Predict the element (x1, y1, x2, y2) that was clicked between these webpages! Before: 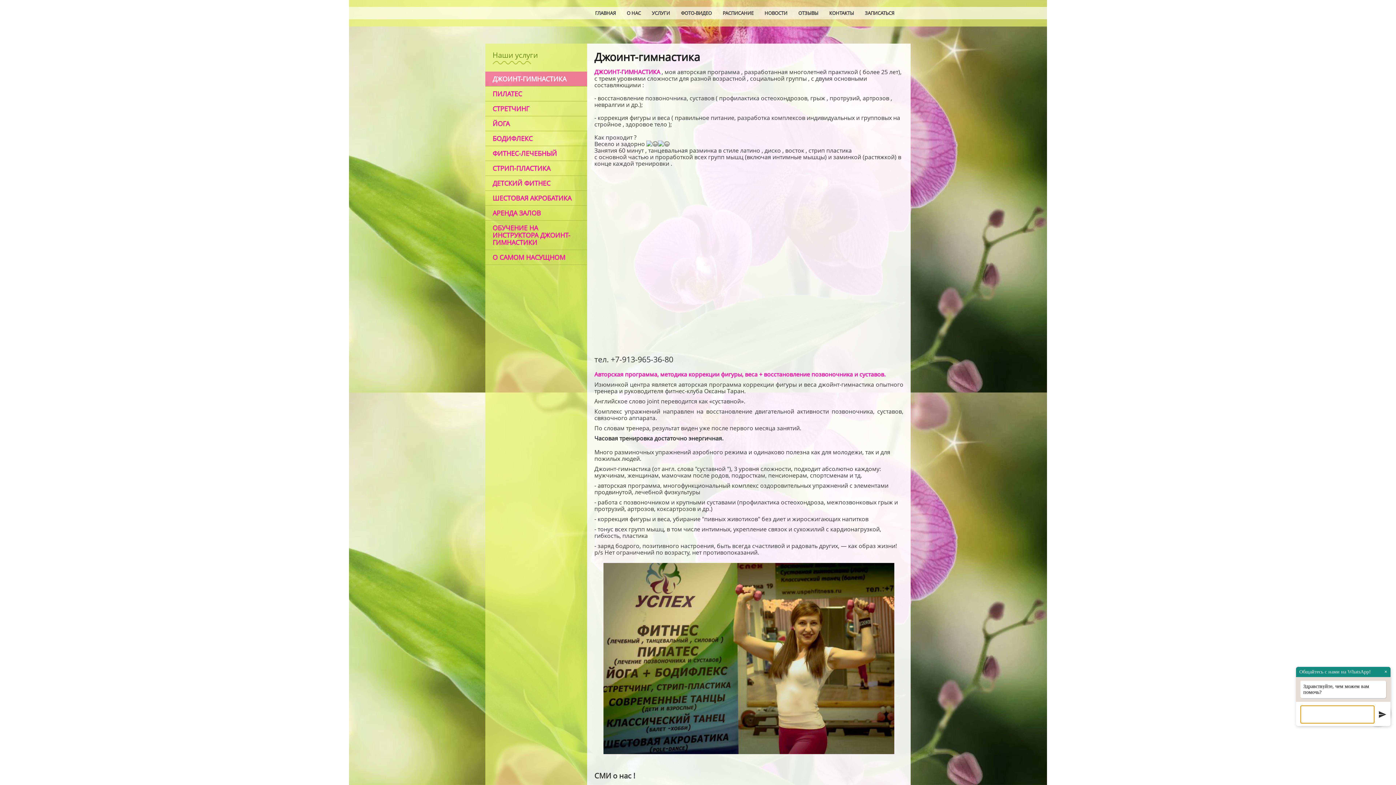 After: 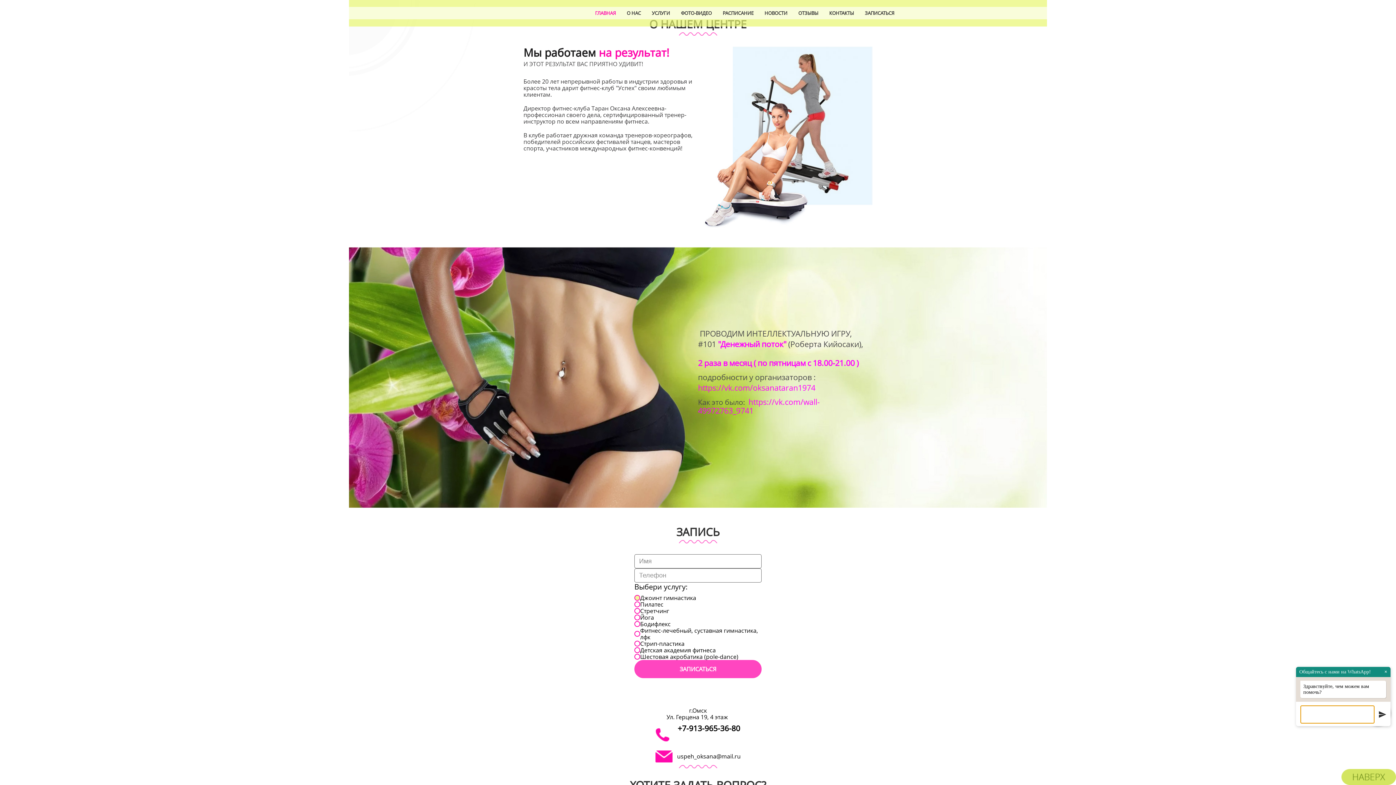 Action: label: О НАС bbox: (621, 6, 646, 19)